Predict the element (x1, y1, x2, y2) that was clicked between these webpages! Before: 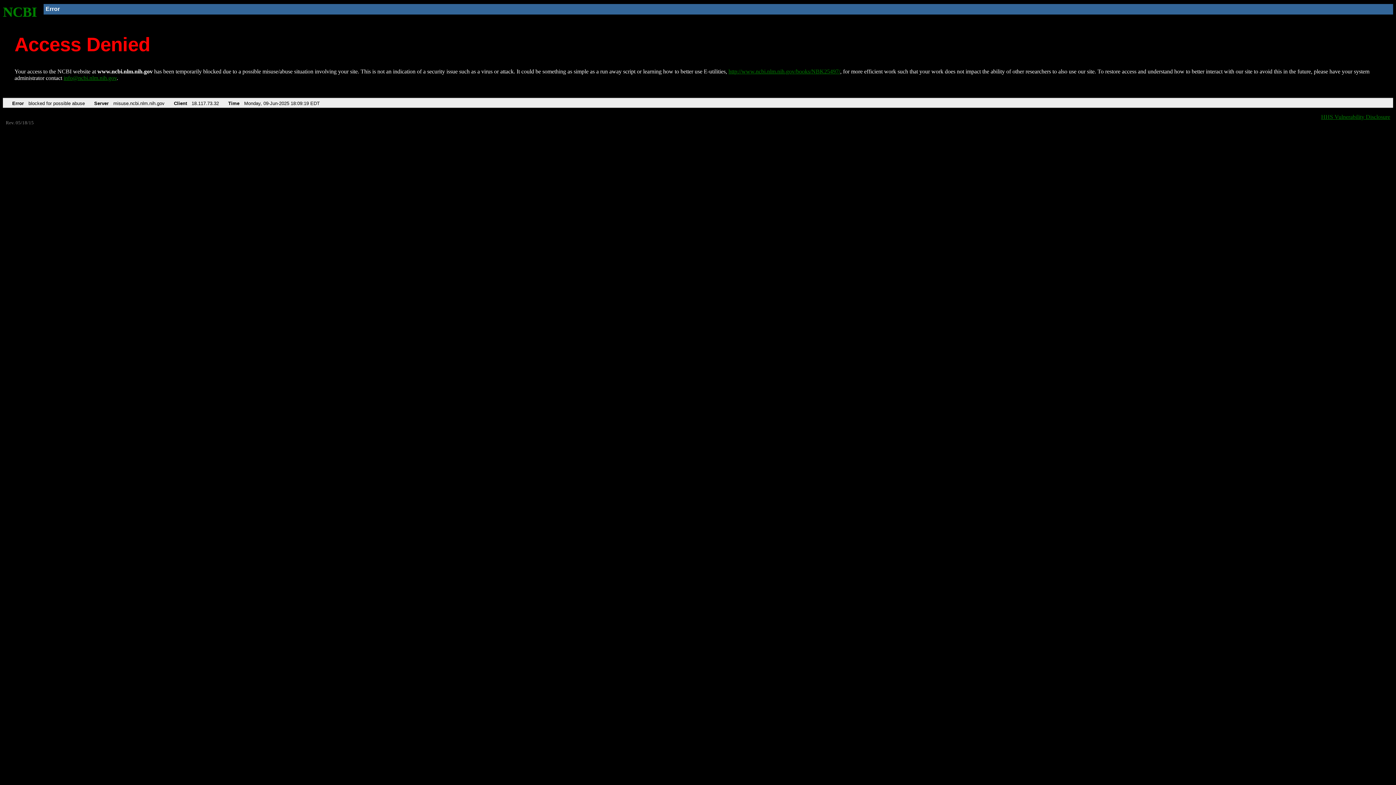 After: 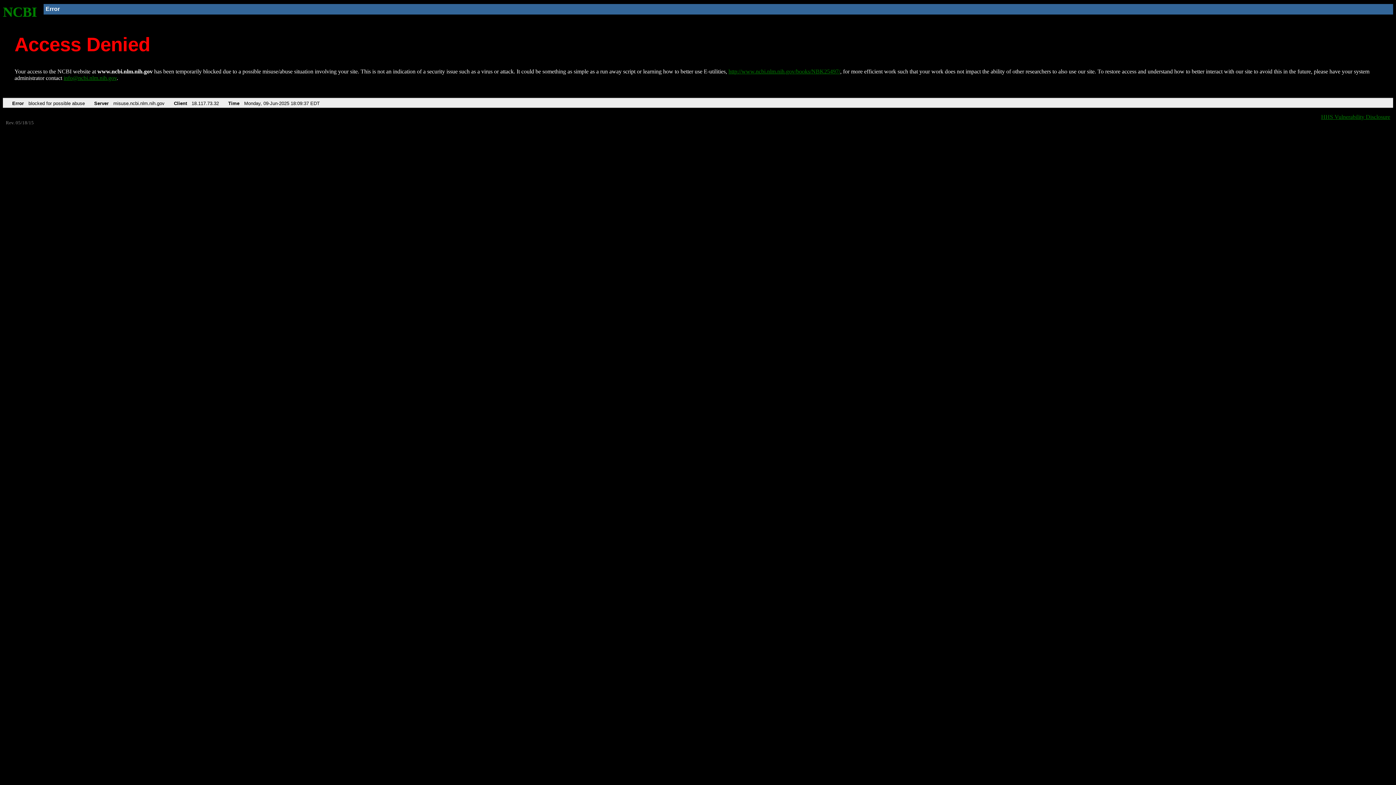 Action: bbox: (728, 68, 840, 74) label: http://www.ncbi.nlm.nih.gov/books/NBK25497/